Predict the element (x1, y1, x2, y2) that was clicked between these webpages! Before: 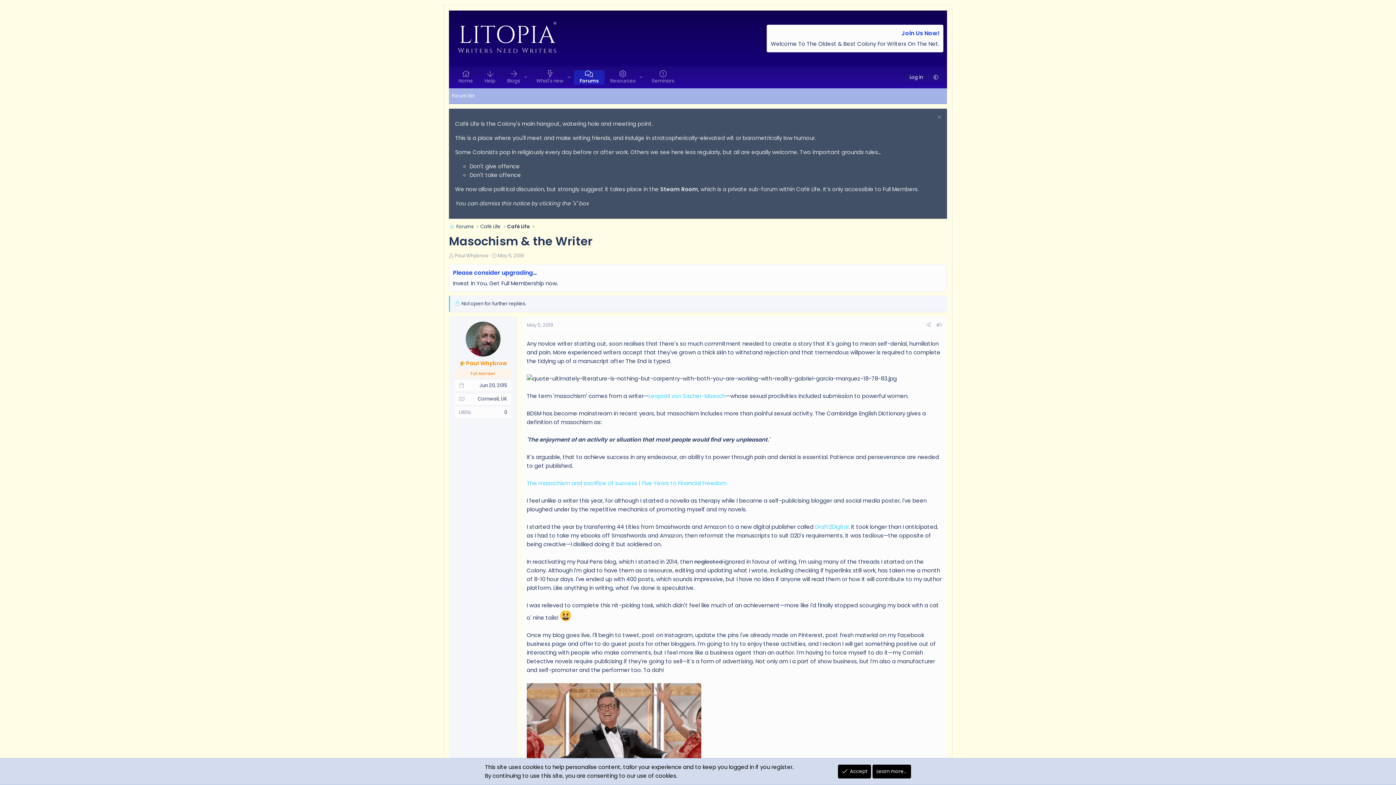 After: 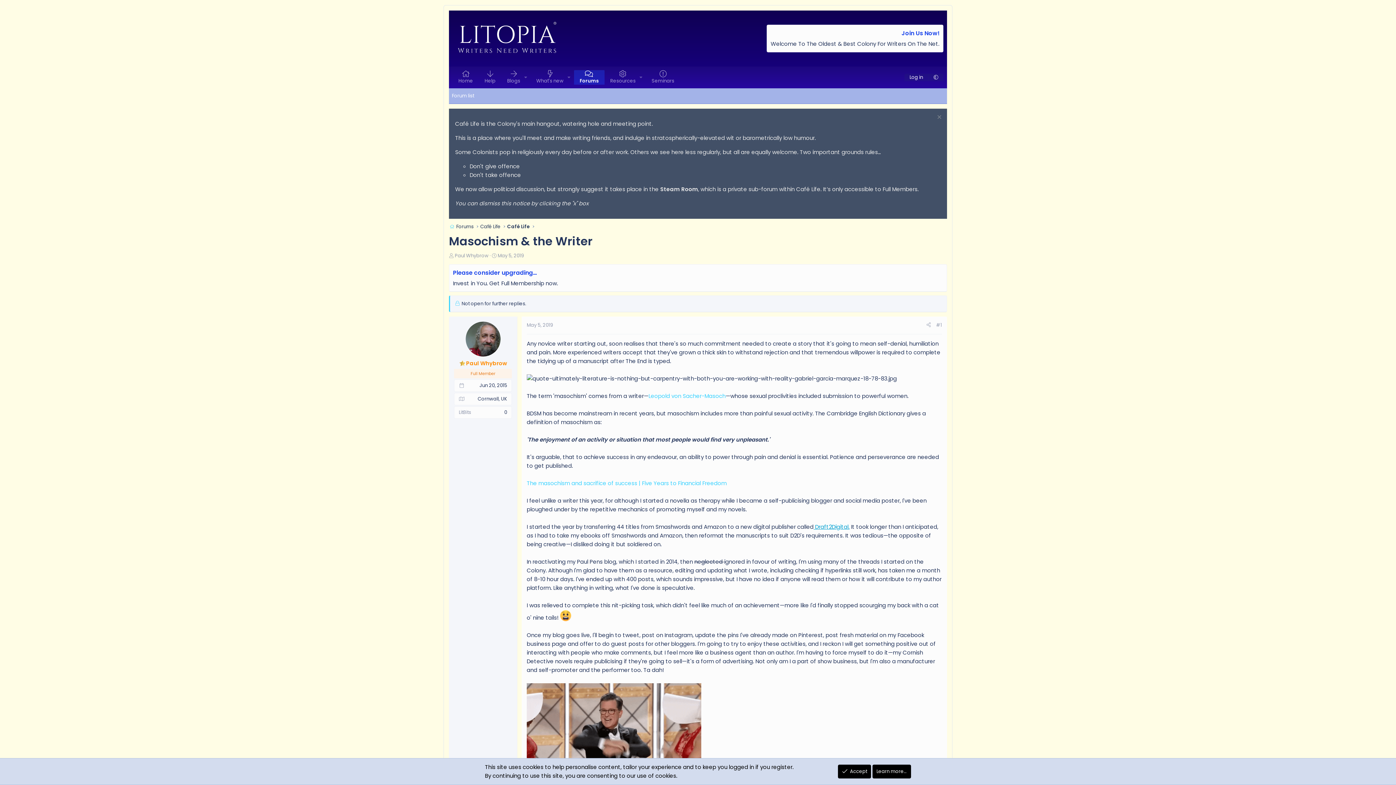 Action: bbox: (813, 523, 849, 530) label:  Draft2Digital.